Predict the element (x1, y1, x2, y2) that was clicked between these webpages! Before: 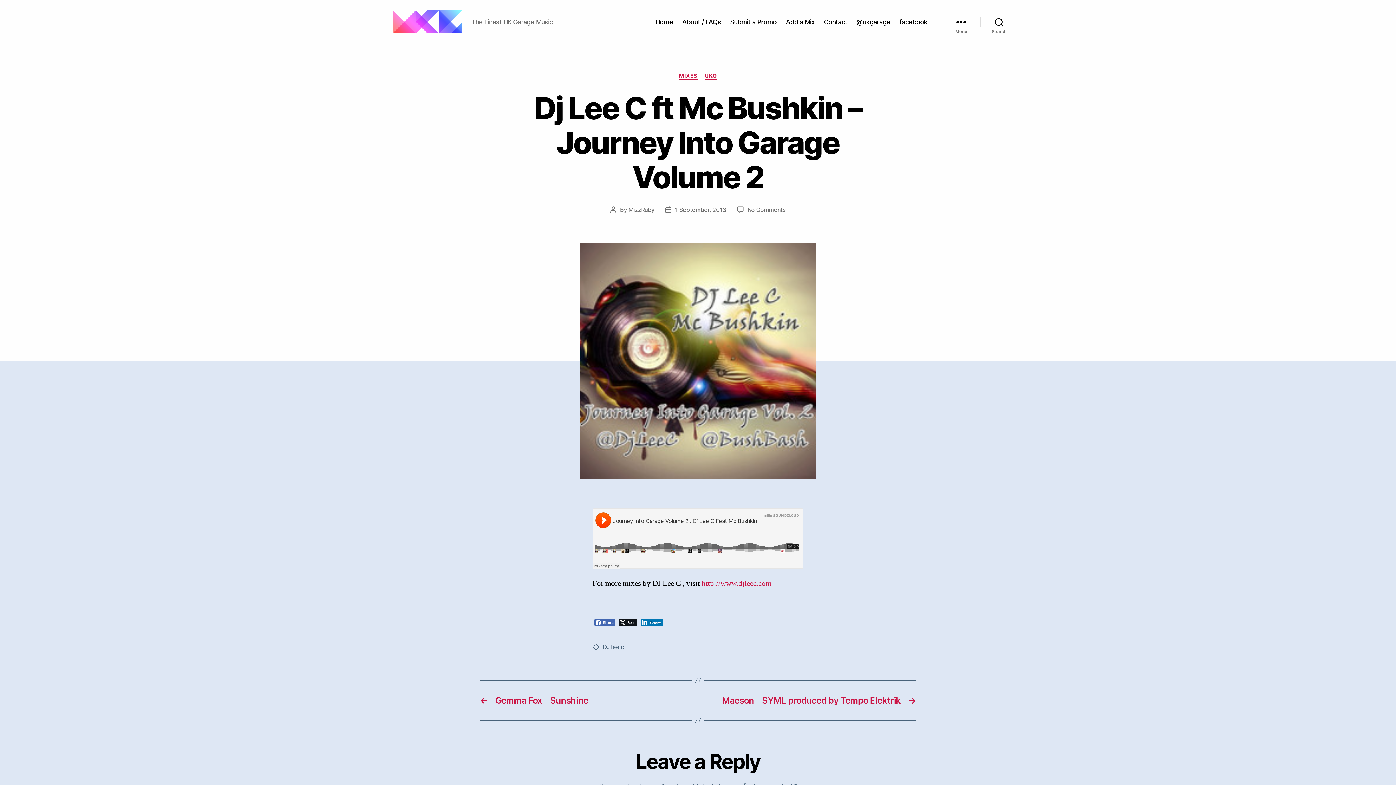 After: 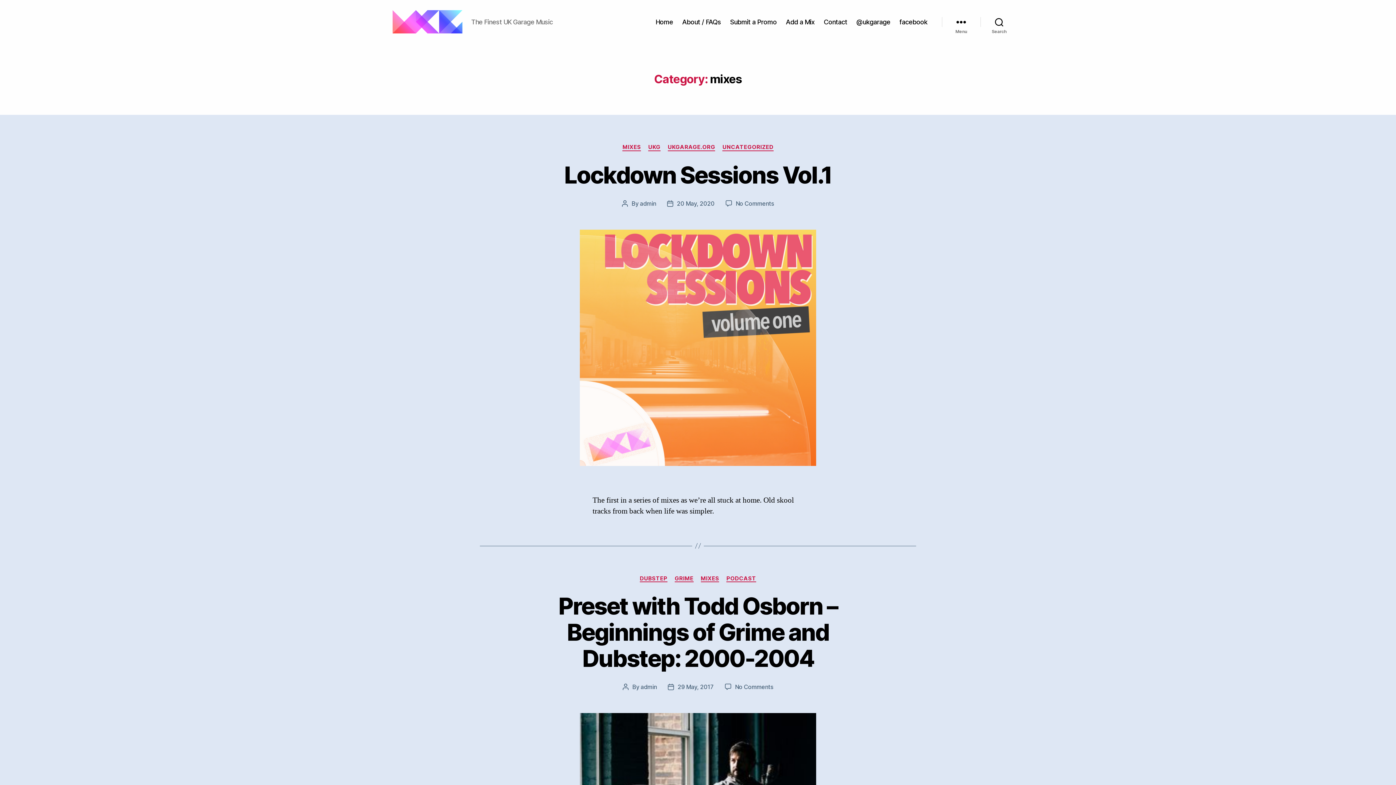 Action: label: MIXES bbox: (679, 72, 697, 79)